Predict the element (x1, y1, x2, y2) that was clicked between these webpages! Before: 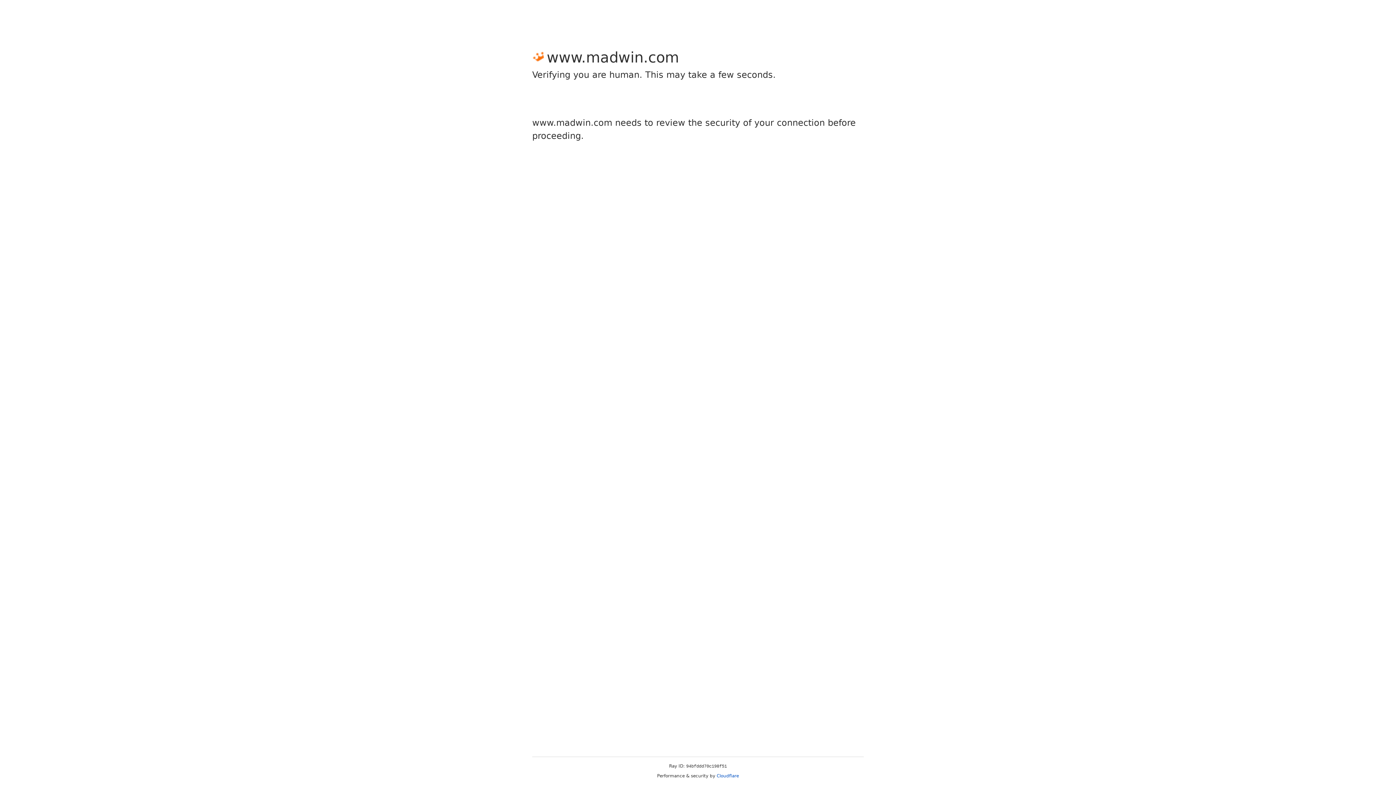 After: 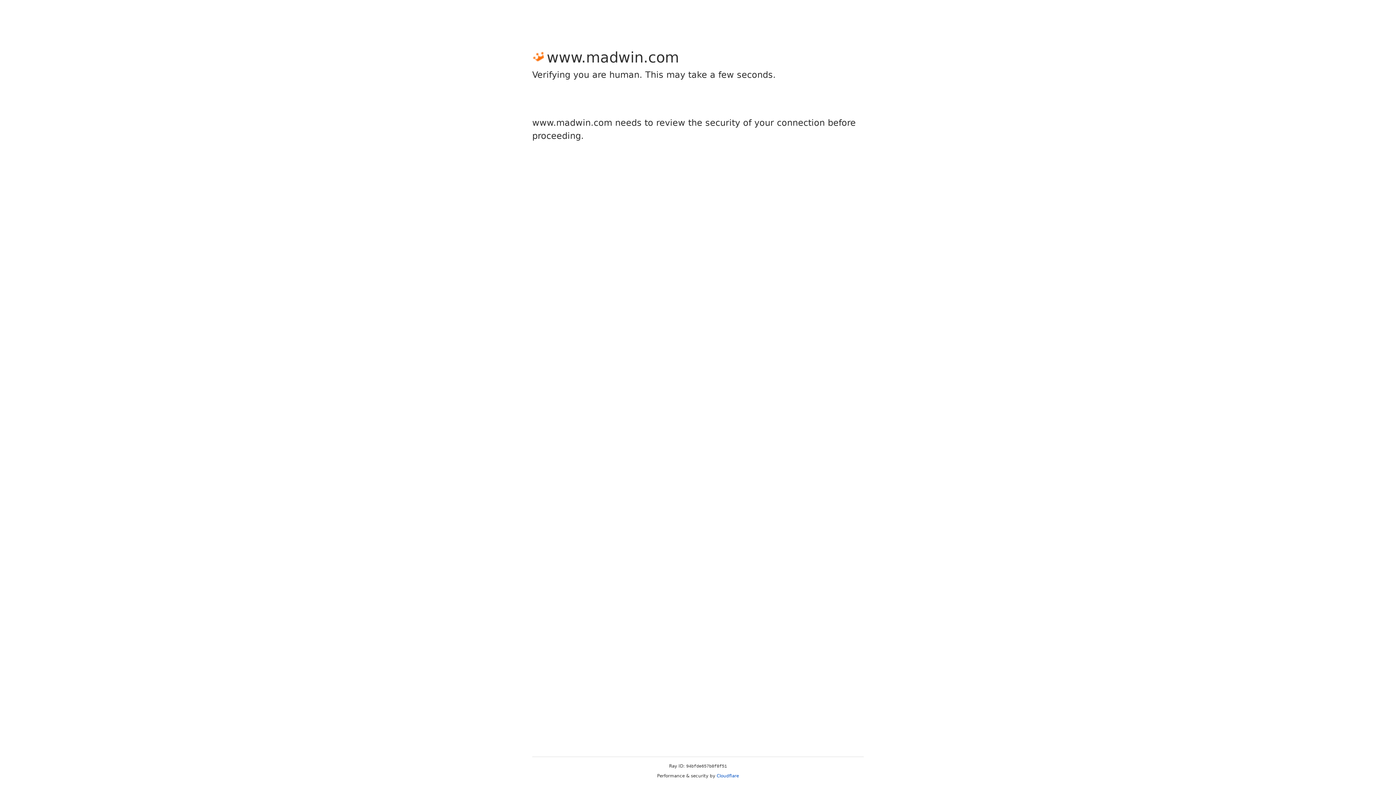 Action: label: Cloudflare bbox: (716, 773, 739, 778)